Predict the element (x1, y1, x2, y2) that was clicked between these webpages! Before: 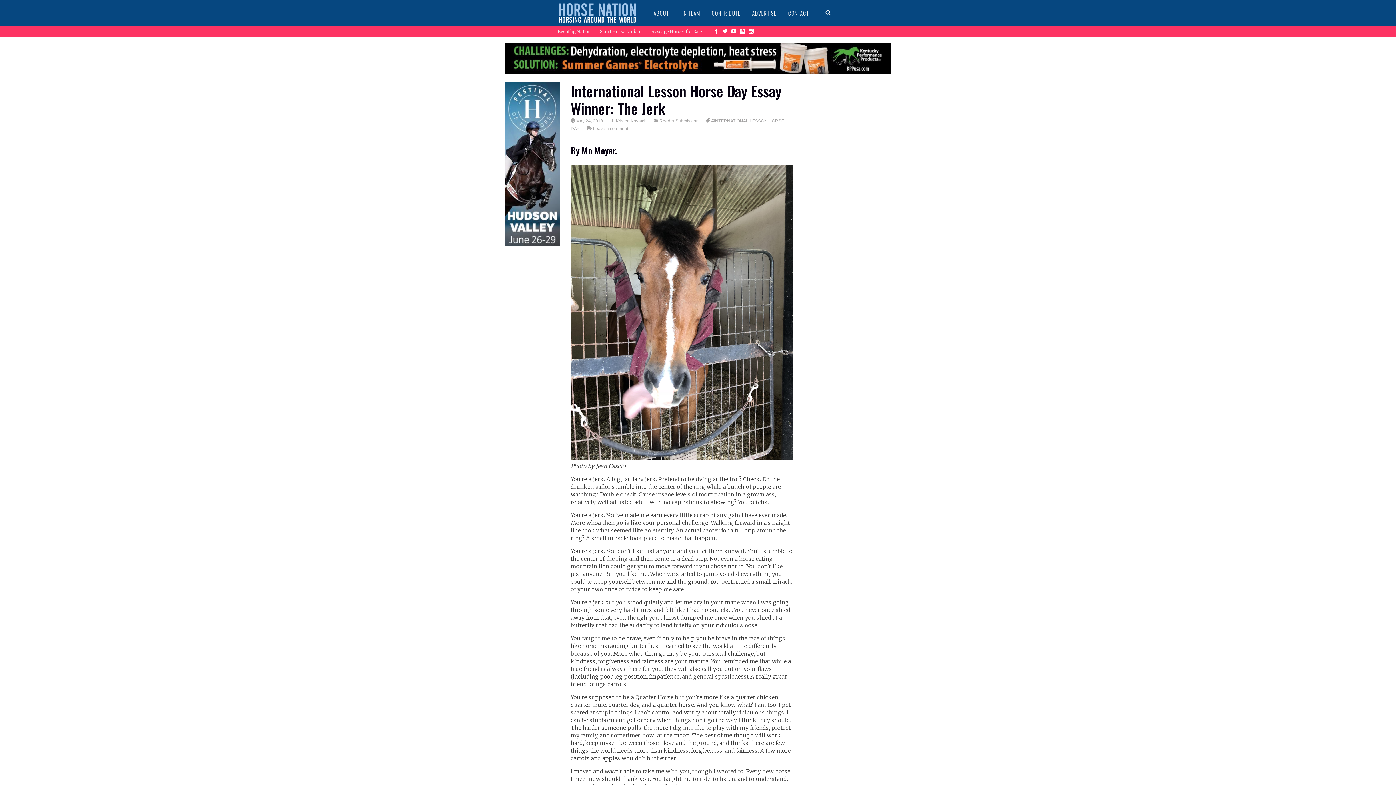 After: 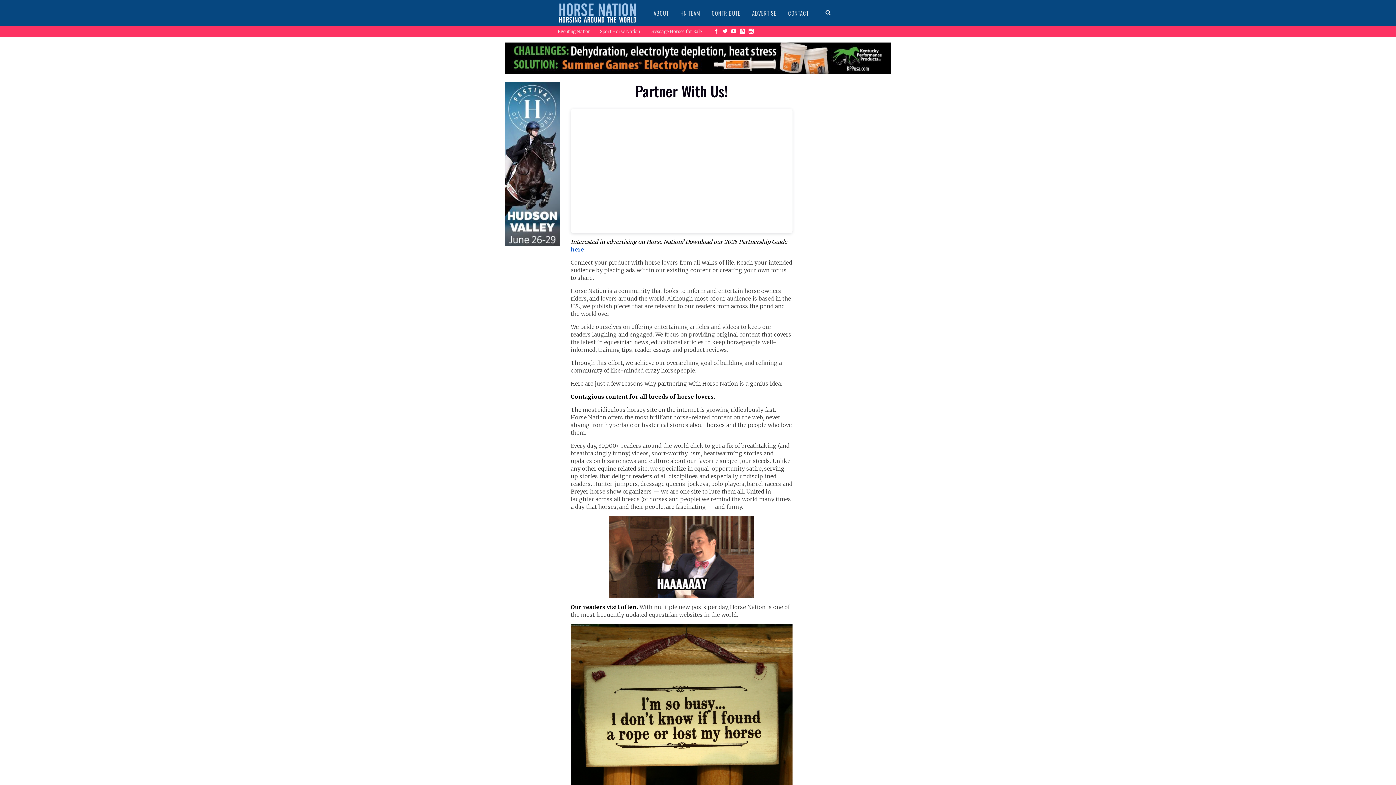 Action: bbox: (746, 0, 782, 25) label: ADVERTISE